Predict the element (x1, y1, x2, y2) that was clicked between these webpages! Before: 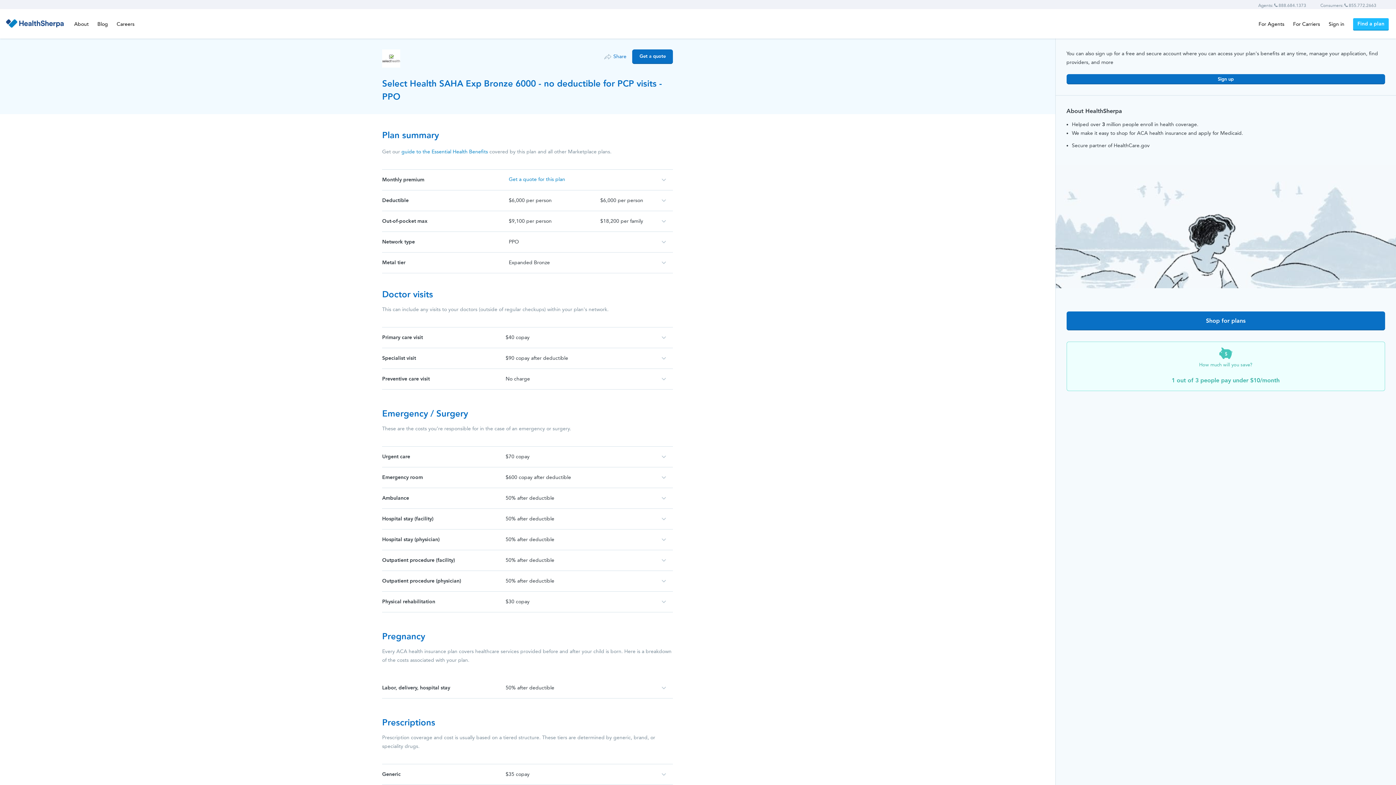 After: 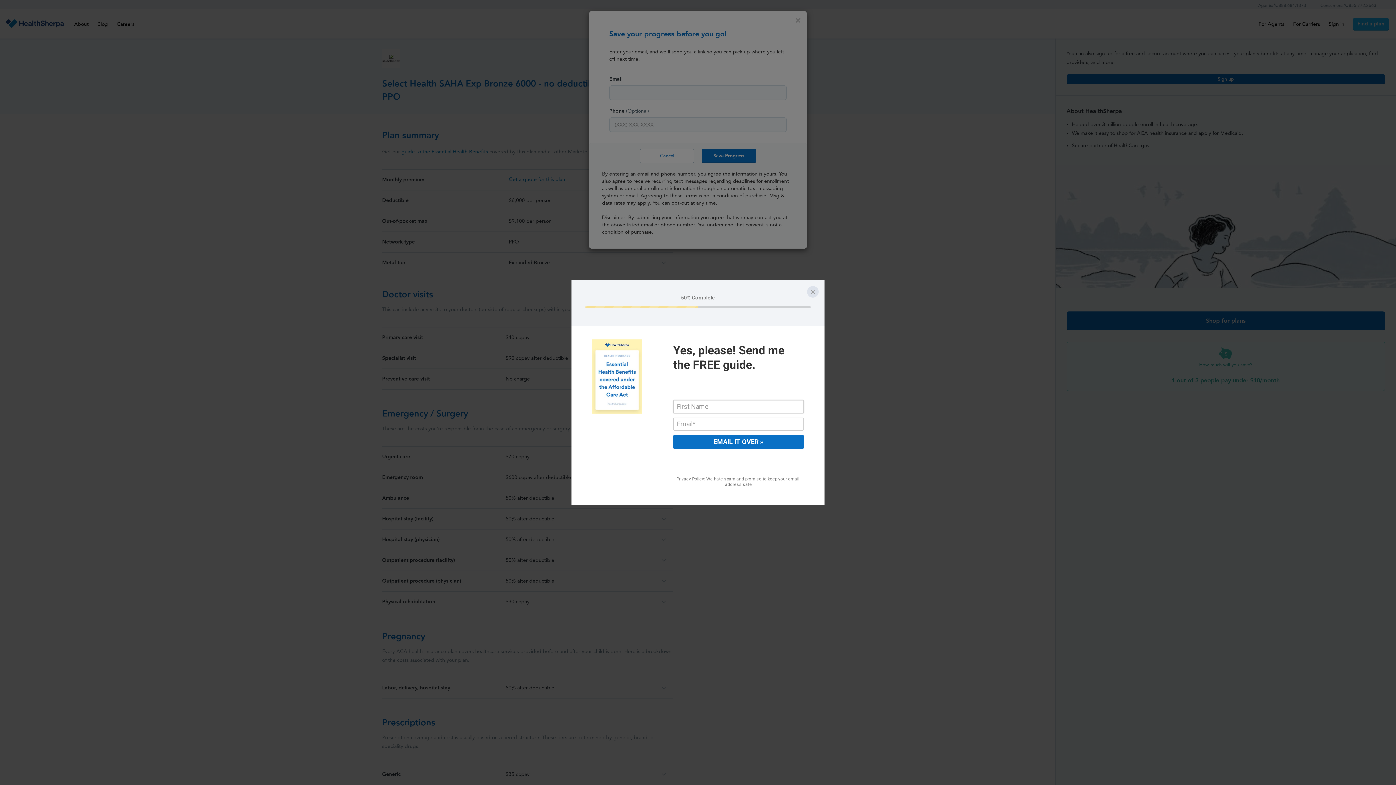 Action: label: guide to the Essential Health Benefits bbox: (401, 148, 488, 154)